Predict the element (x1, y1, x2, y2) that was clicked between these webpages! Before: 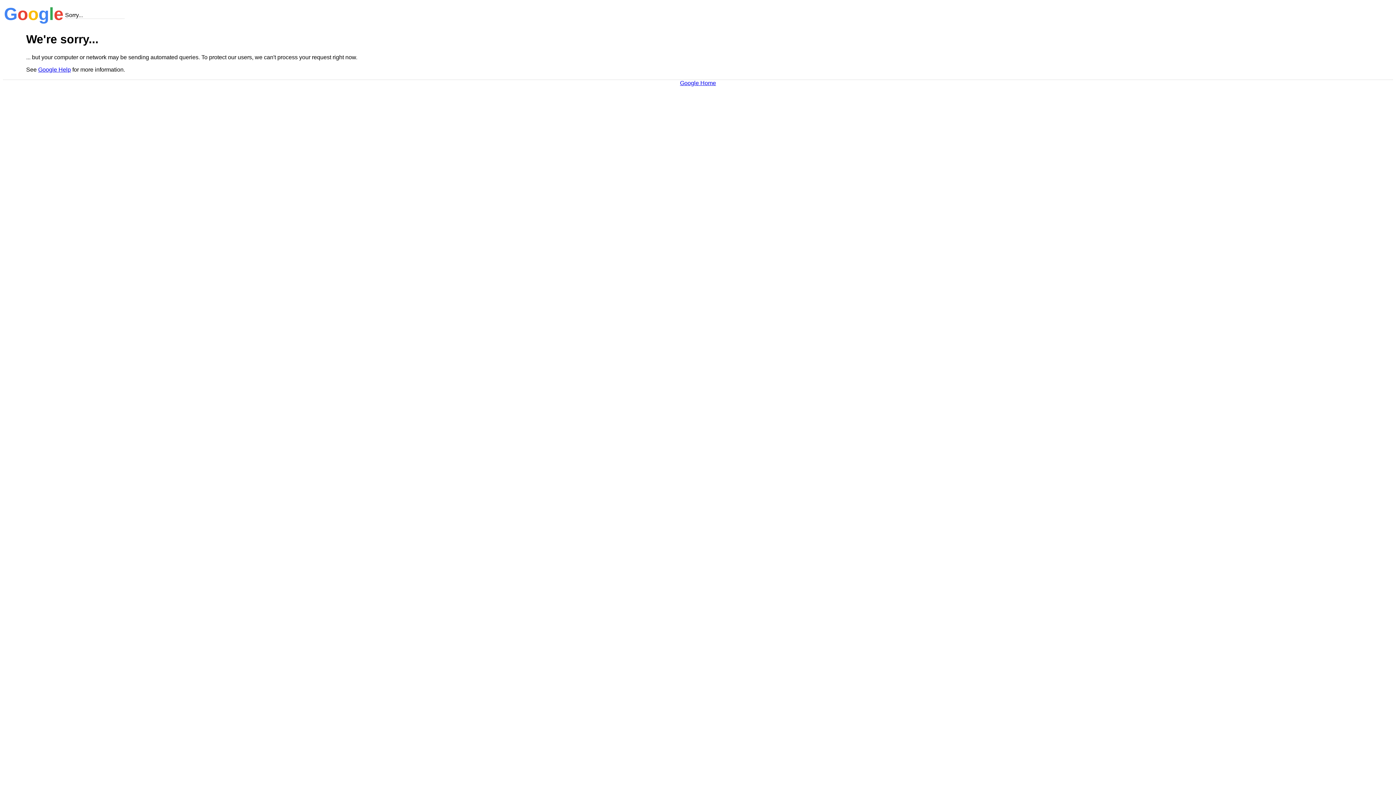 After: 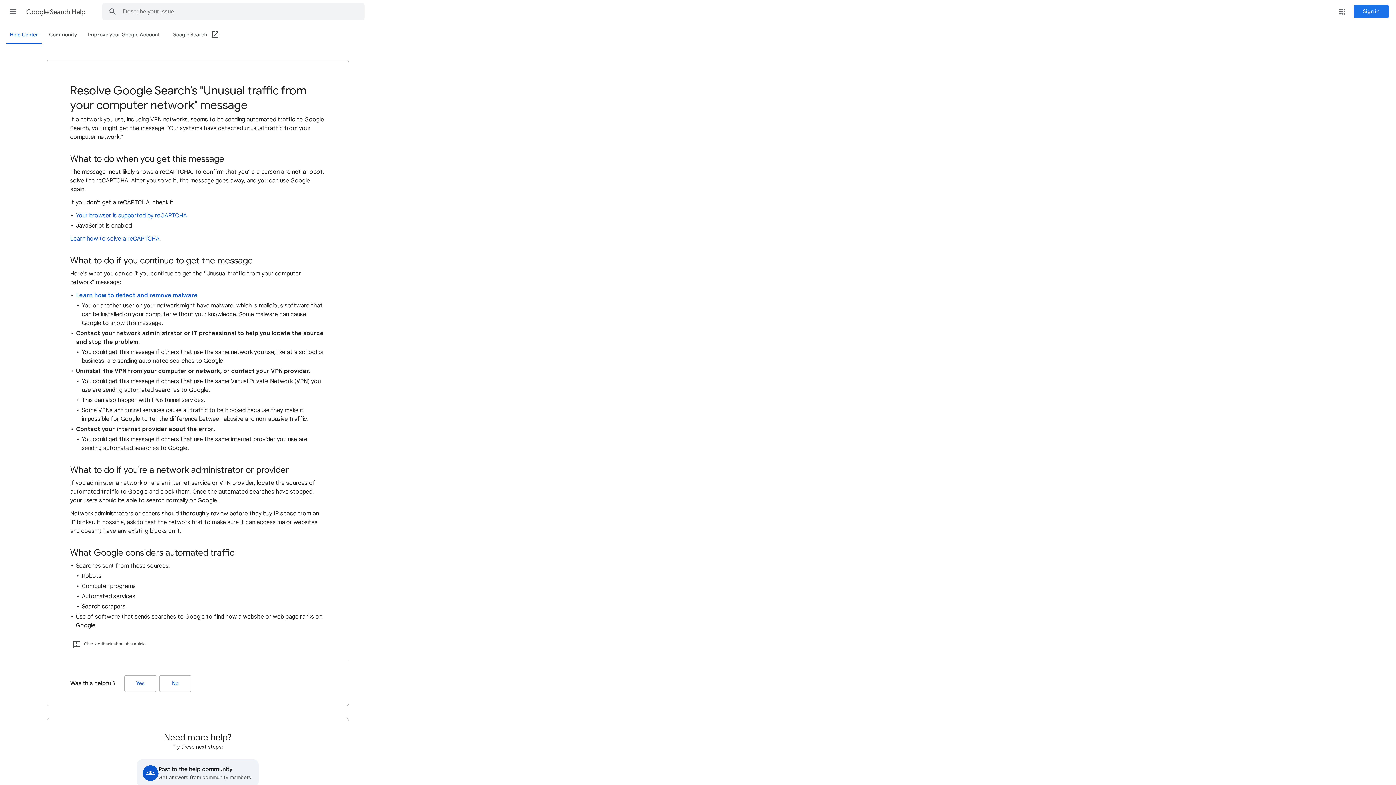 Action: bbox: (38, 66, 70, 72) label: Google Help